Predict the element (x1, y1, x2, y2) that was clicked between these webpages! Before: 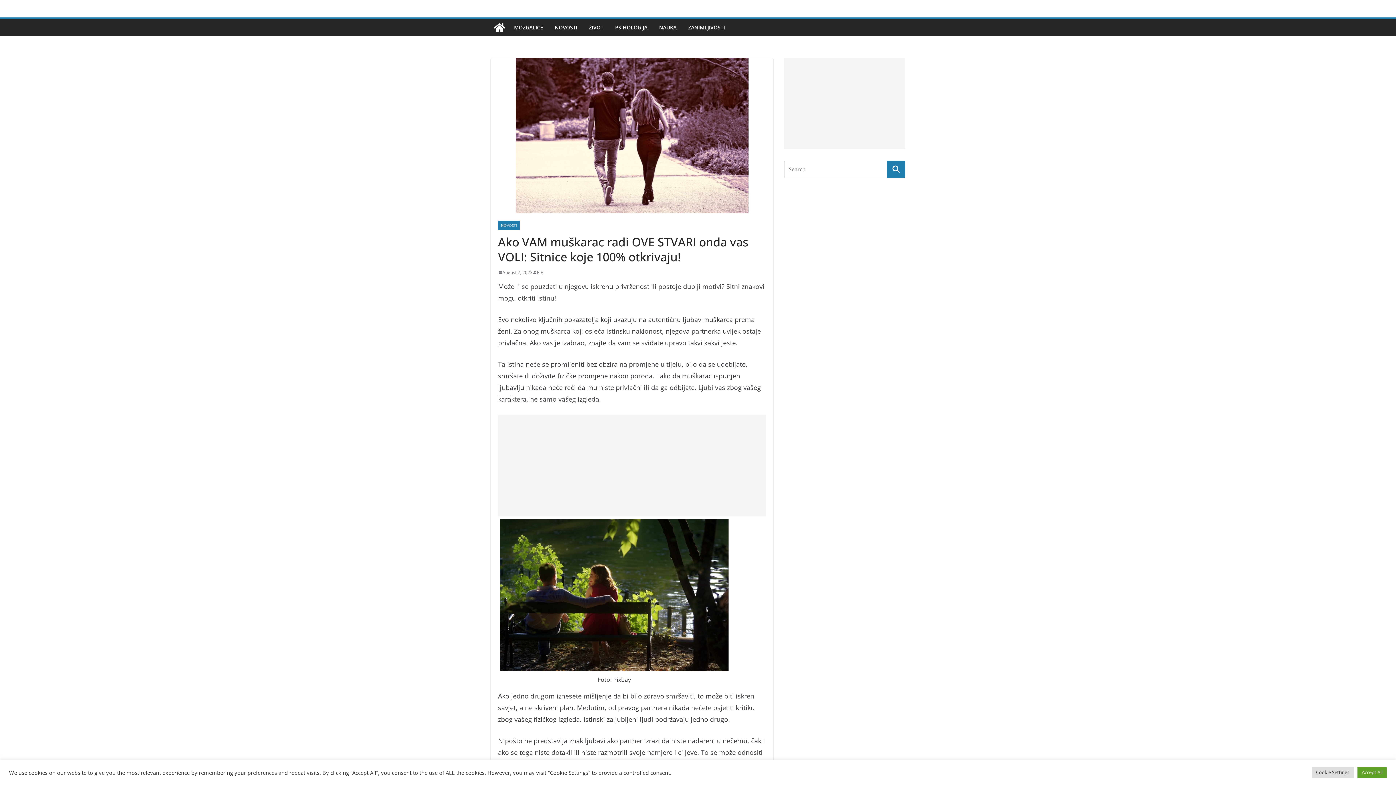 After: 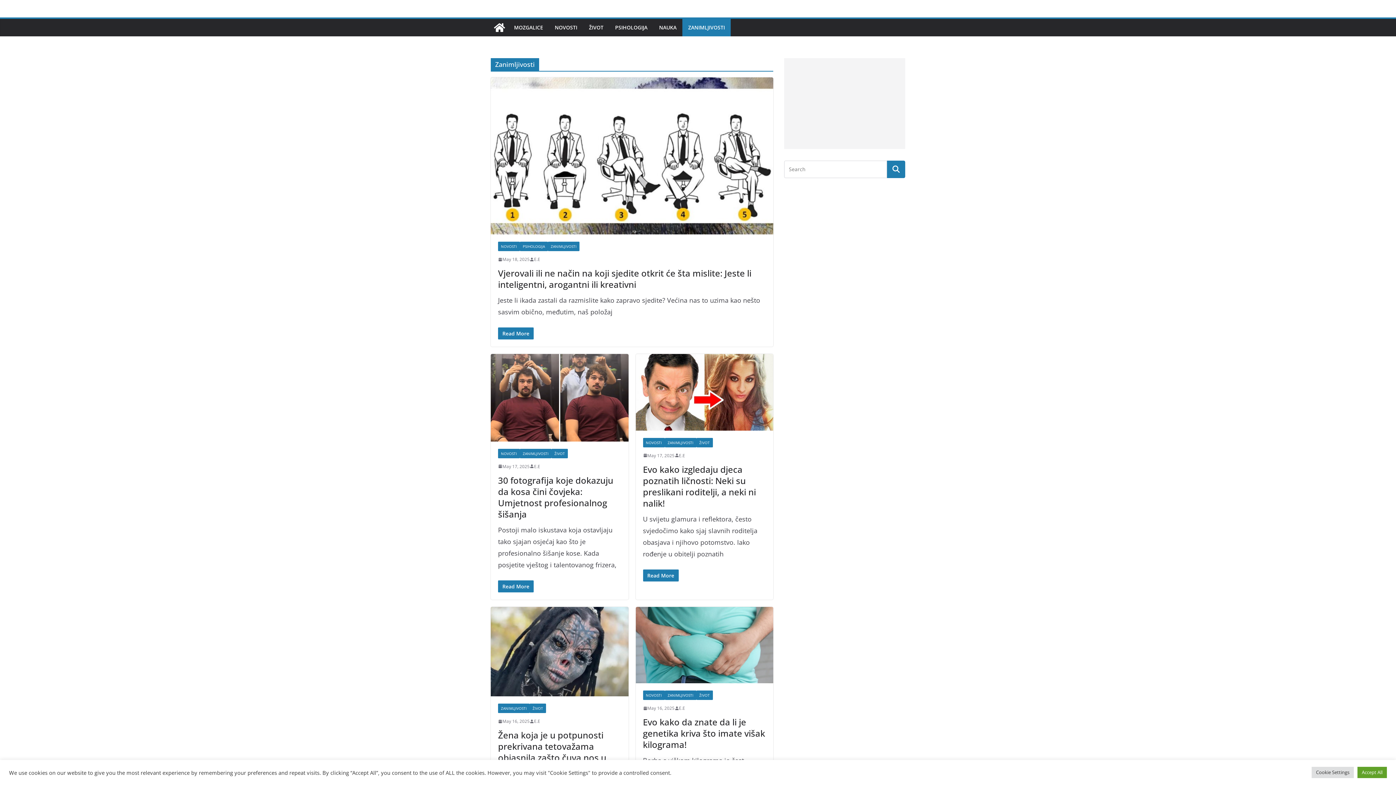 Action: label: ZANIMLJIVOSTI bbox: (688, 22, 725, 32)